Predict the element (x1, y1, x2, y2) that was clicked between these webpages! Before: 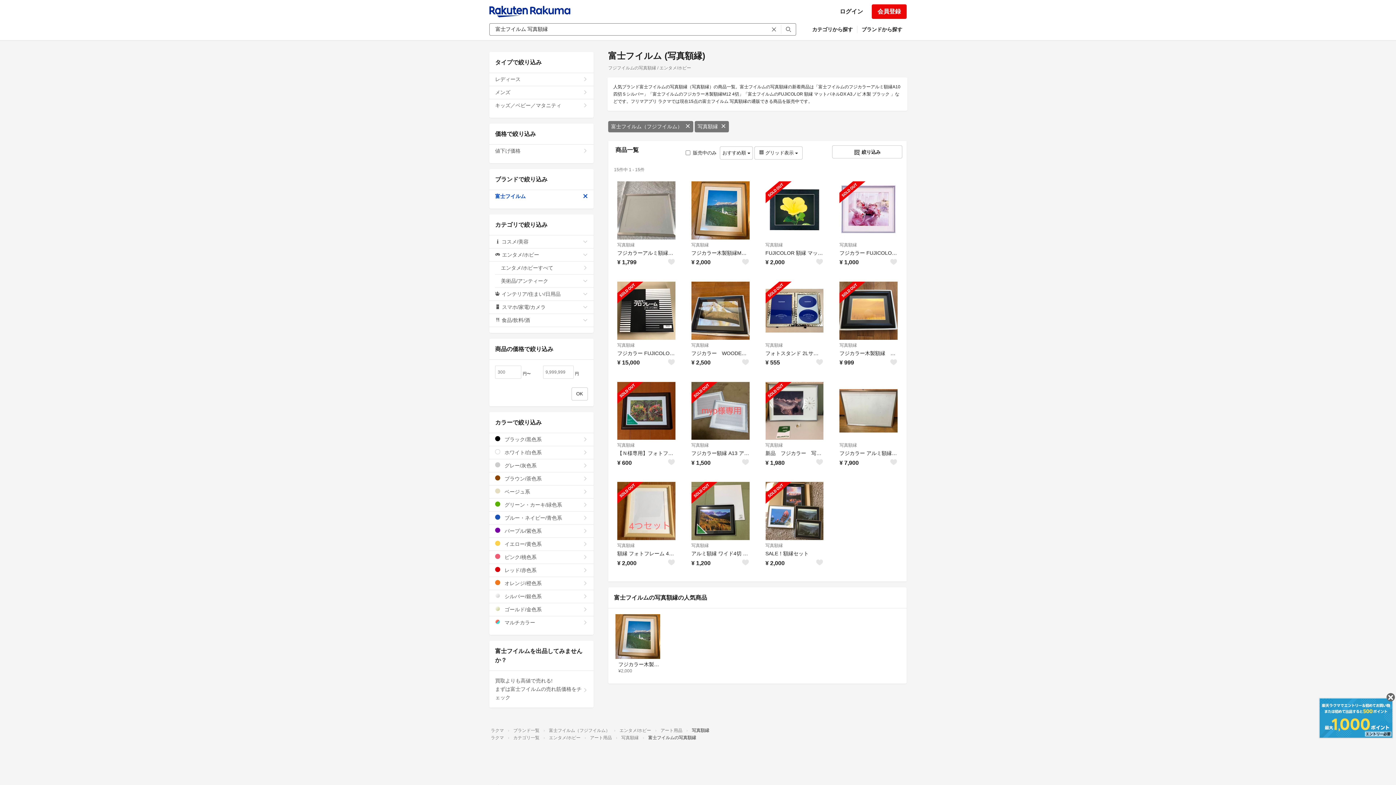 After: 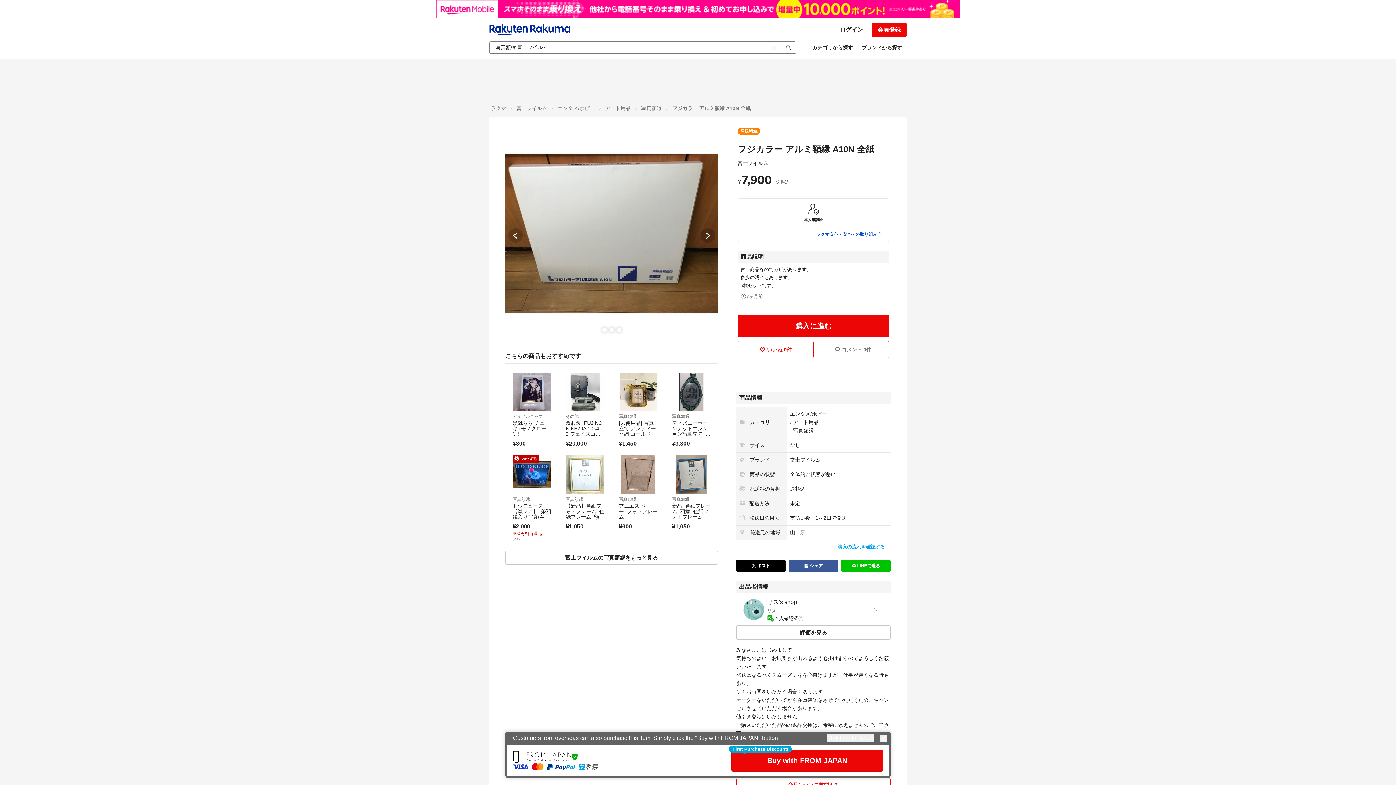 Action: bbox: (839, 382, 897, 440)